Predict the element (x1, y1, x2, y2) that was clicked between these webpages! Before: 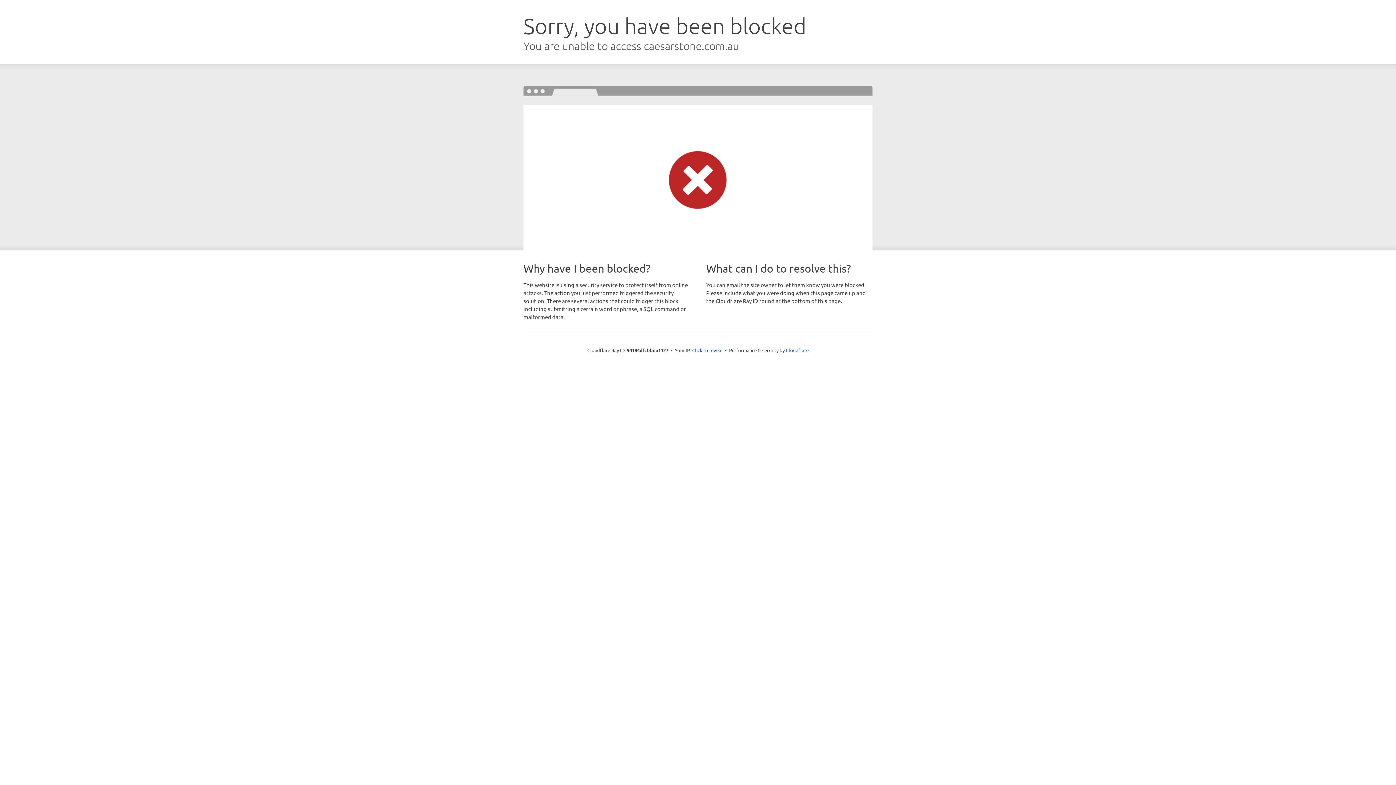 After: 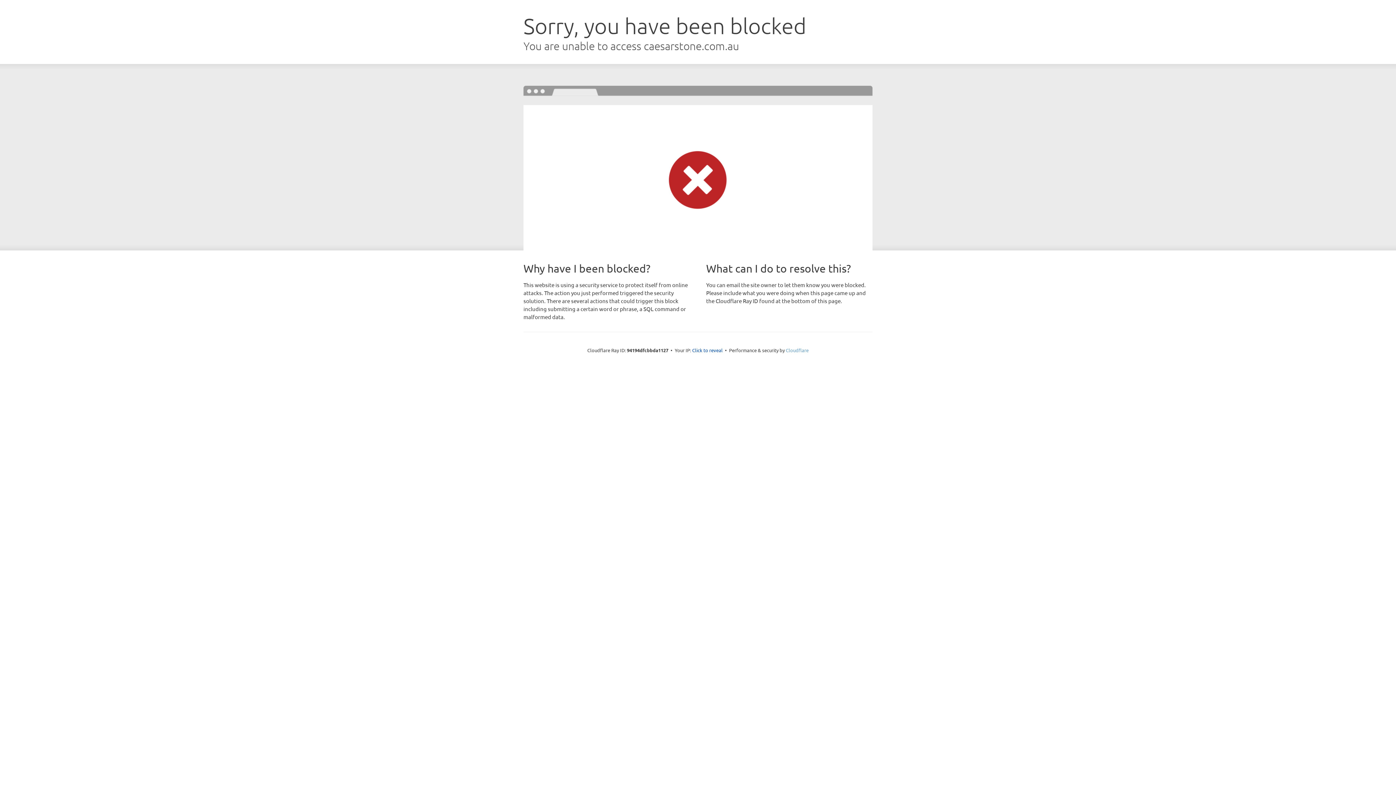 Action: label: Cloudflare bbox: (786, 347, 808, 353)